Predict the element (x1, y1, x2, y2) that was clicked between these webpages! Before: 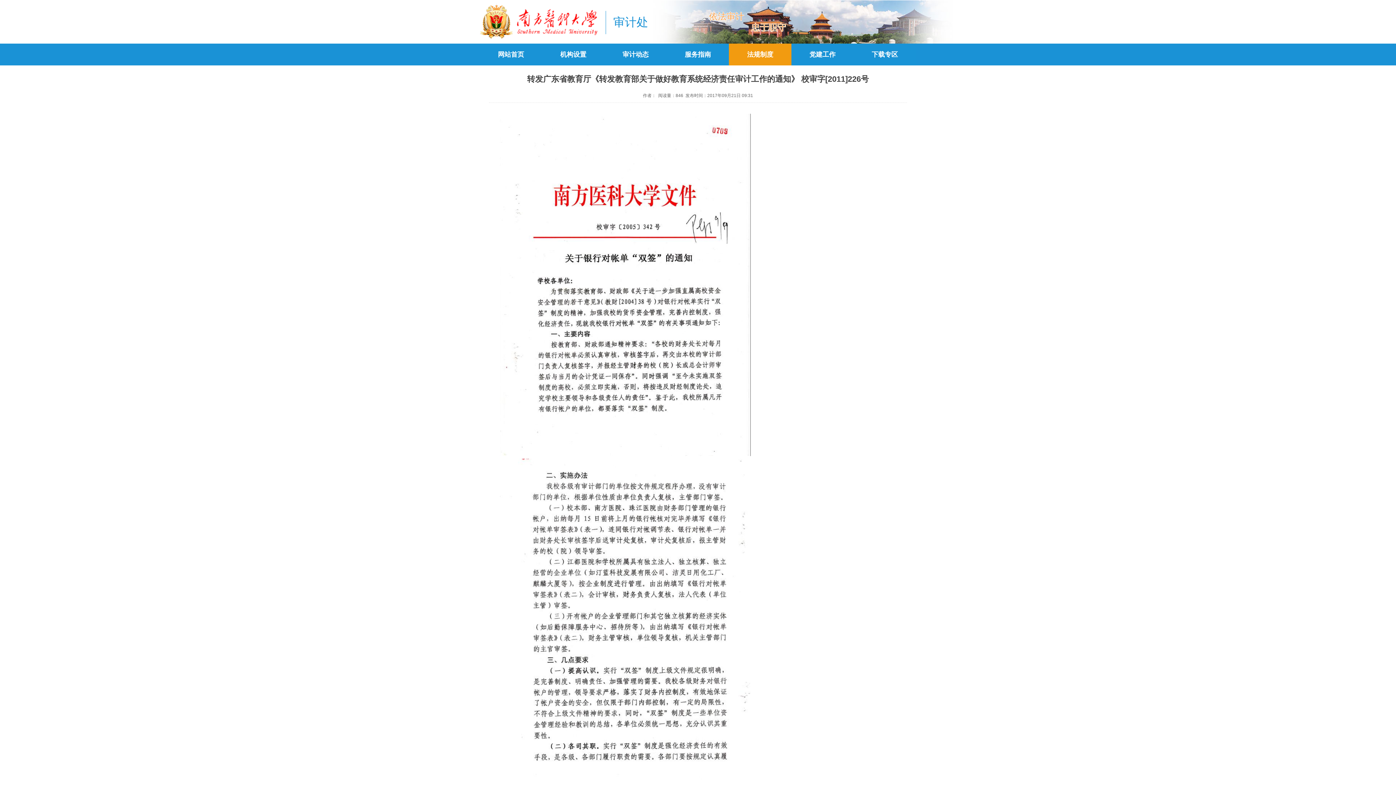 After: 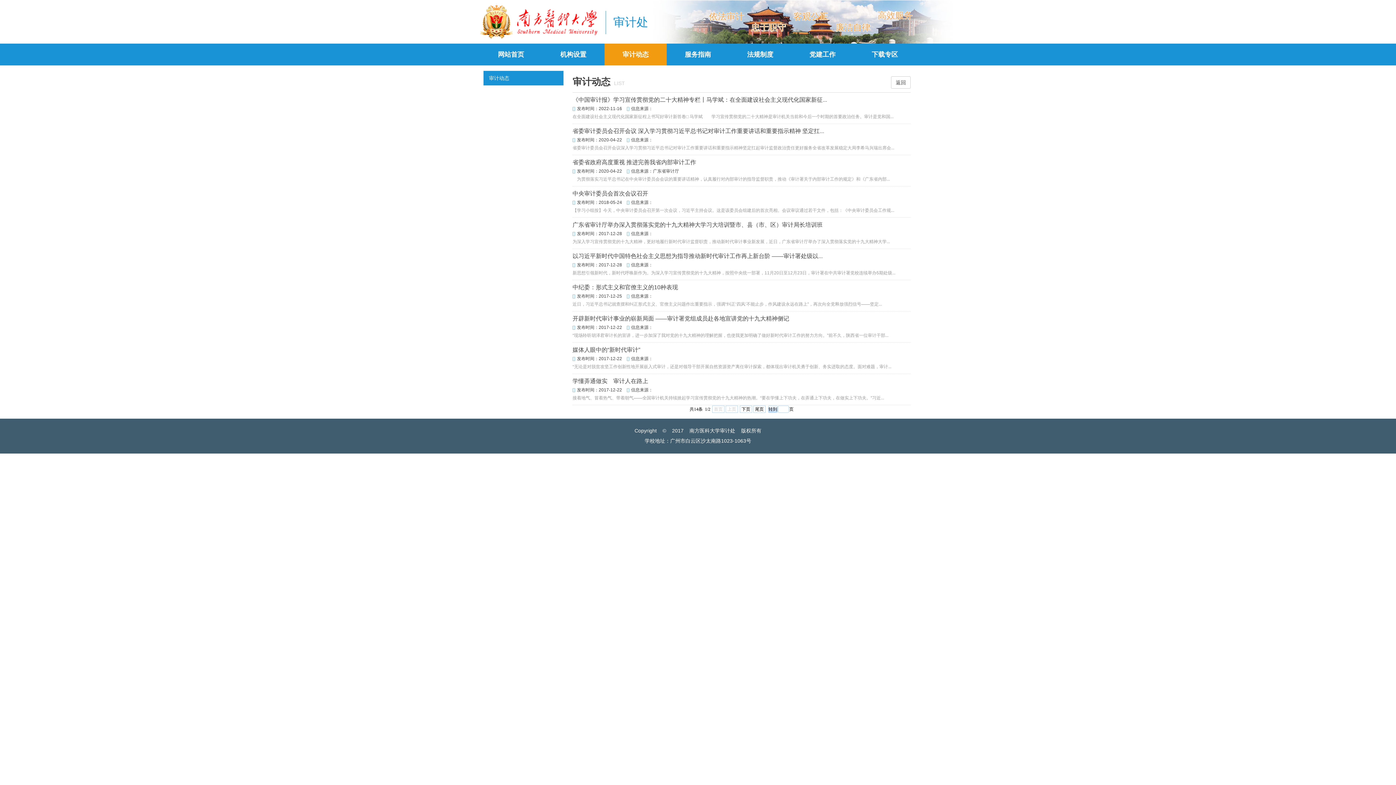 Action: bbox: (604, 43, 666, 65) label: 审计动态